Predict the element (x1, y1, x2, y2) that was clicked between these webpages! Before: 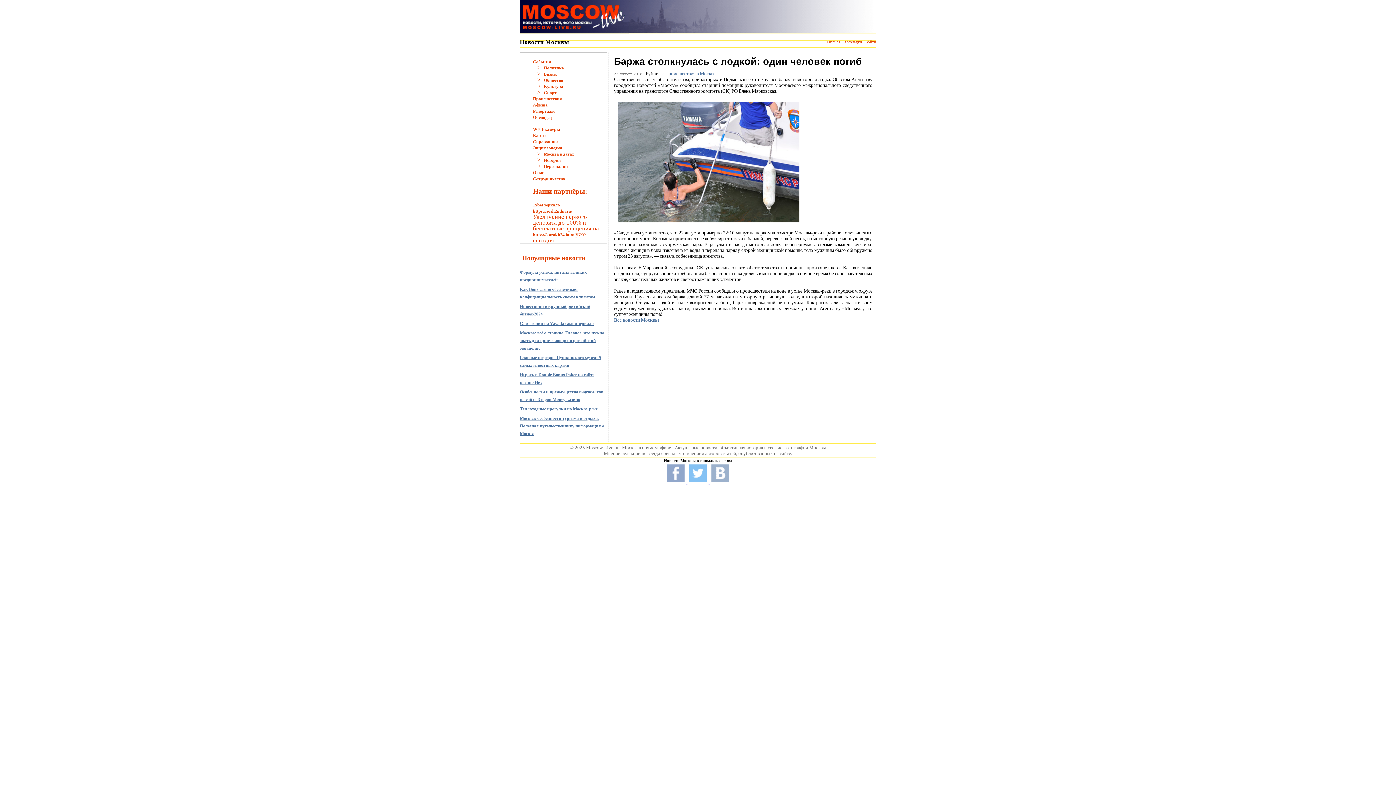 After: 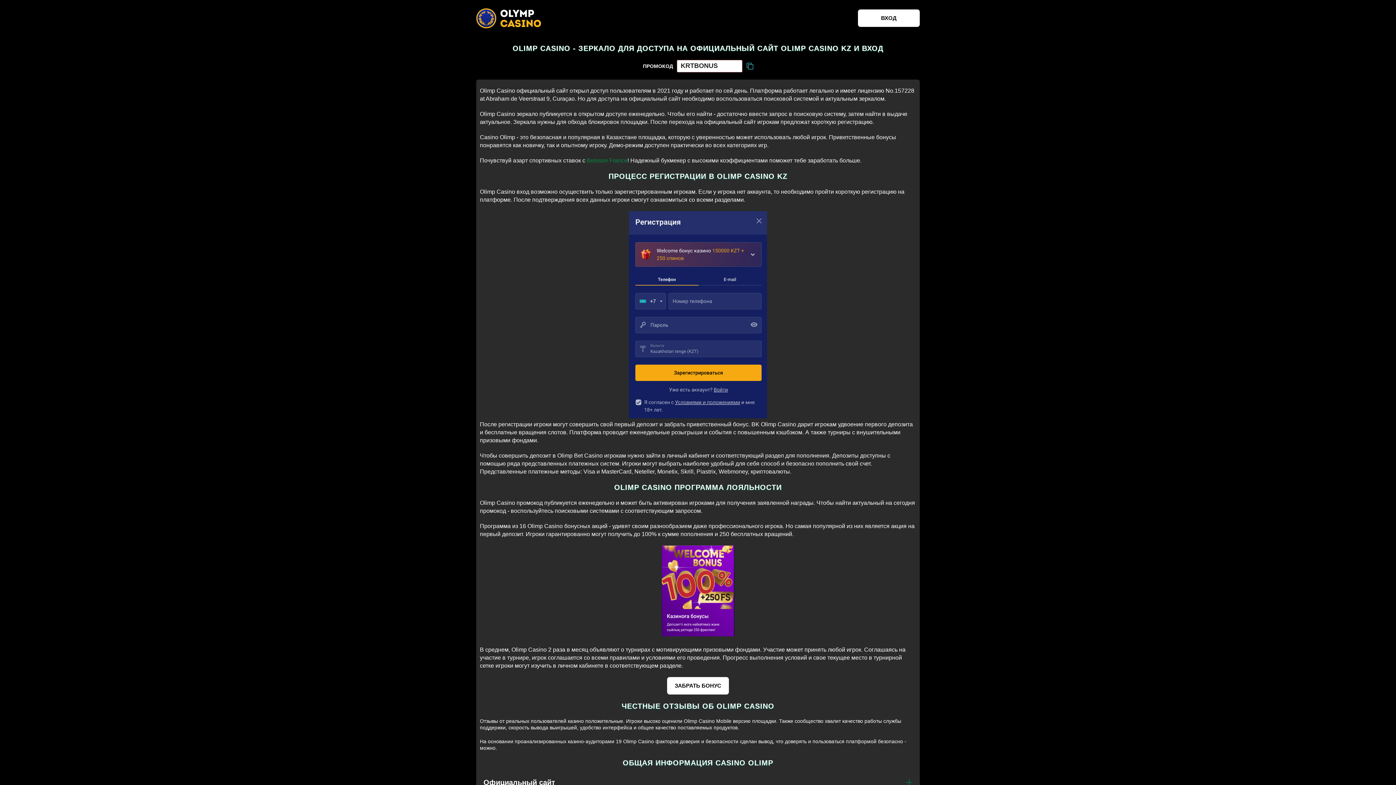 Action: label: https://kazakh24.info/ bbox: (533, 232, 574, 237)